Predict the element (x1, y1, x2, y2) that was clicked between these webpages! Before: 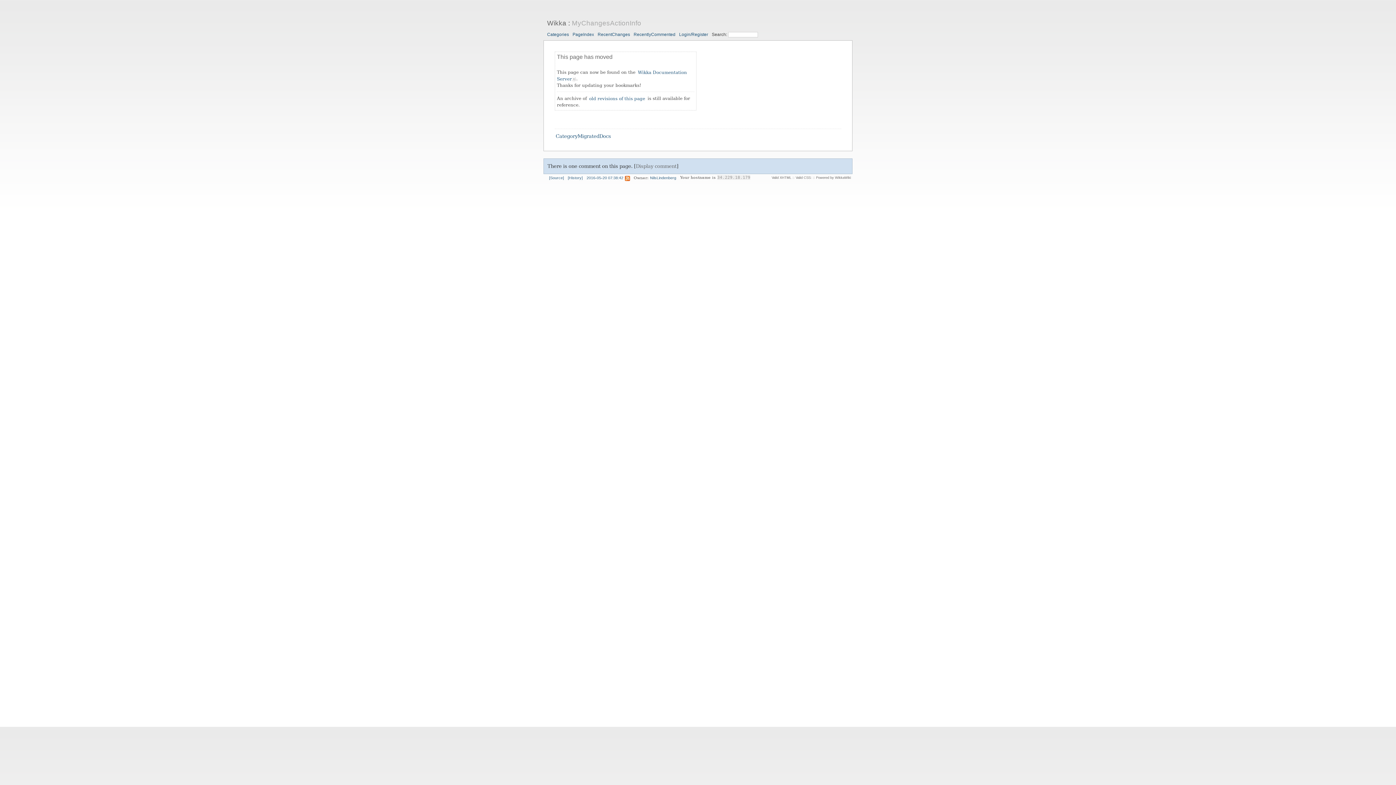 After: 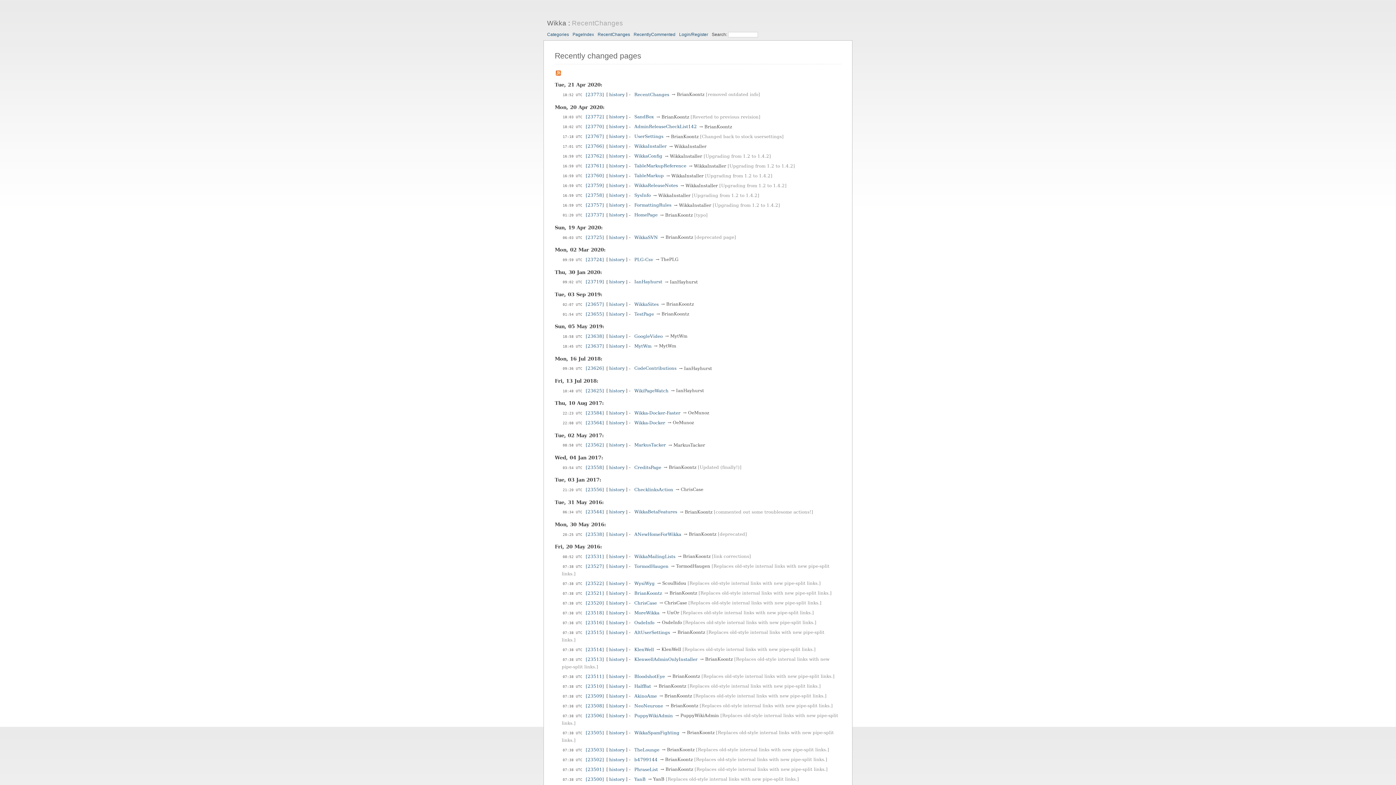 Action: bbox: (597, 32, 630, 37) label: RecentChanges